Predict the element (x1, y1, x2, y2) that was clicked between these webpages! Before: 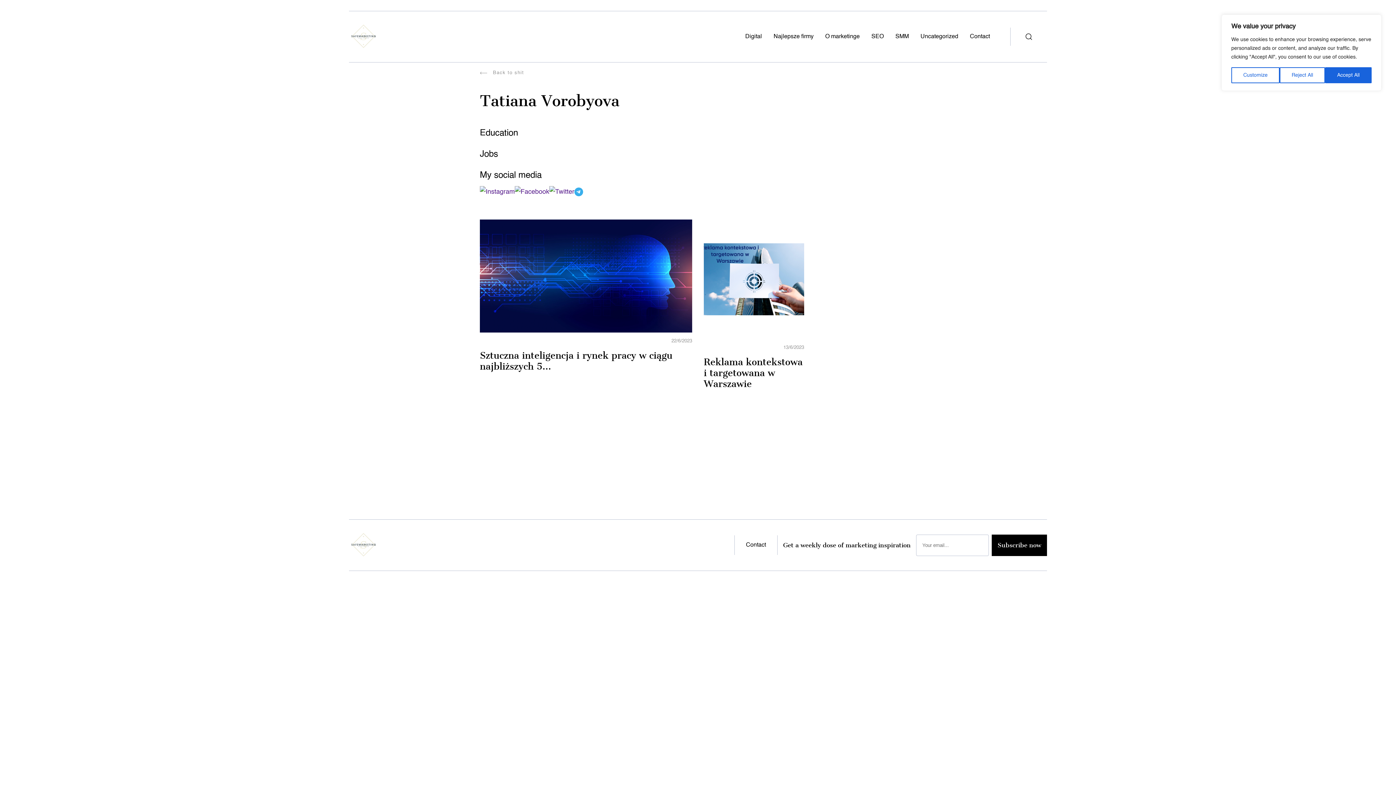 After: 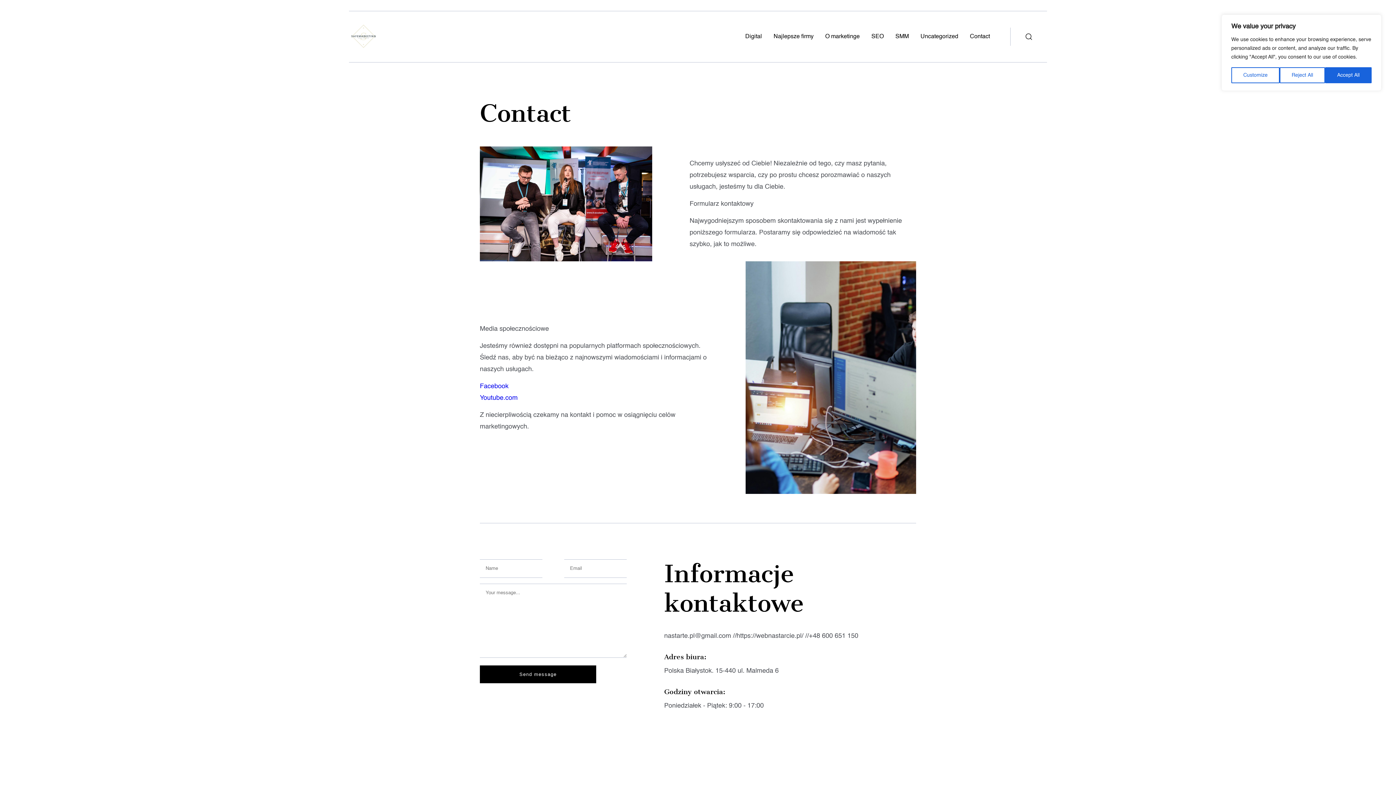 Action: label: Contact bbox: (740, 535, 772, 555)